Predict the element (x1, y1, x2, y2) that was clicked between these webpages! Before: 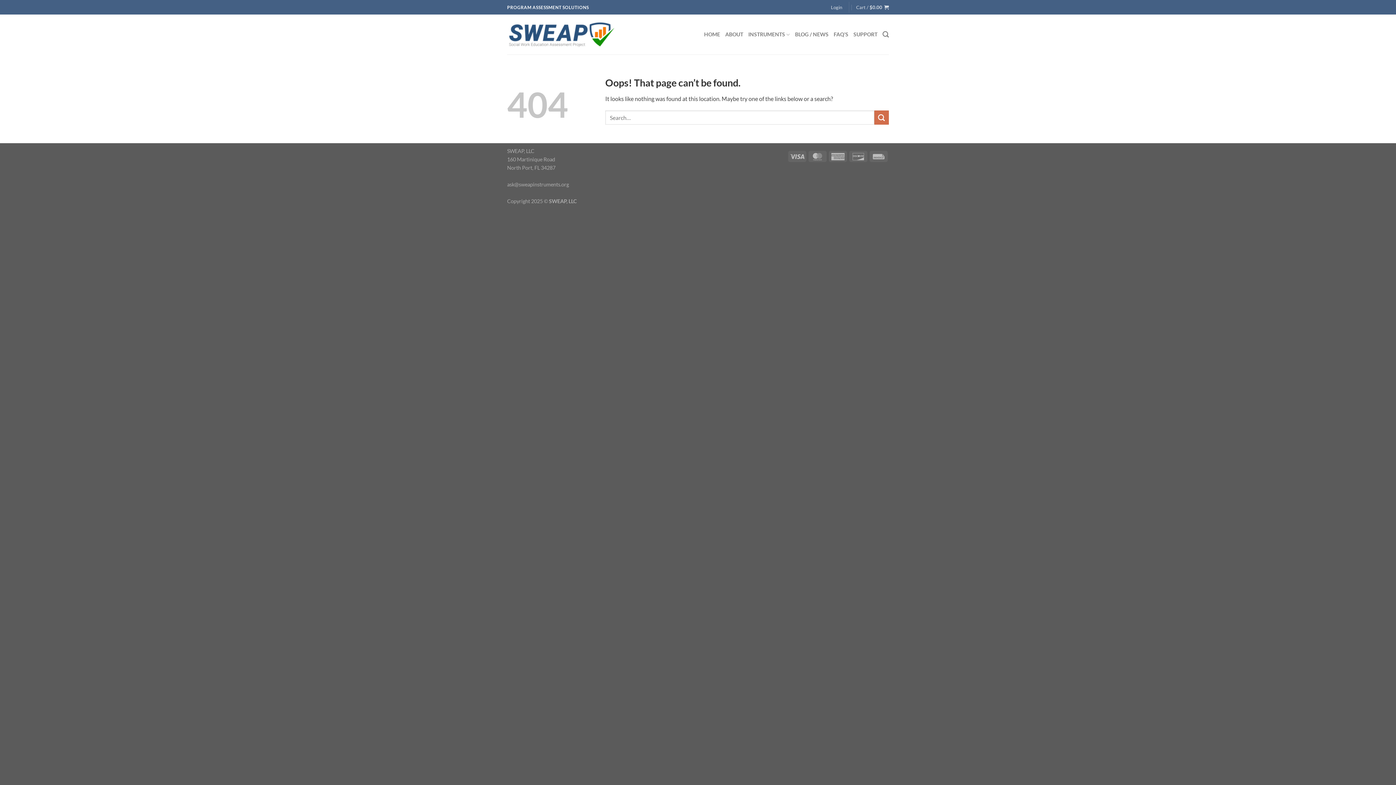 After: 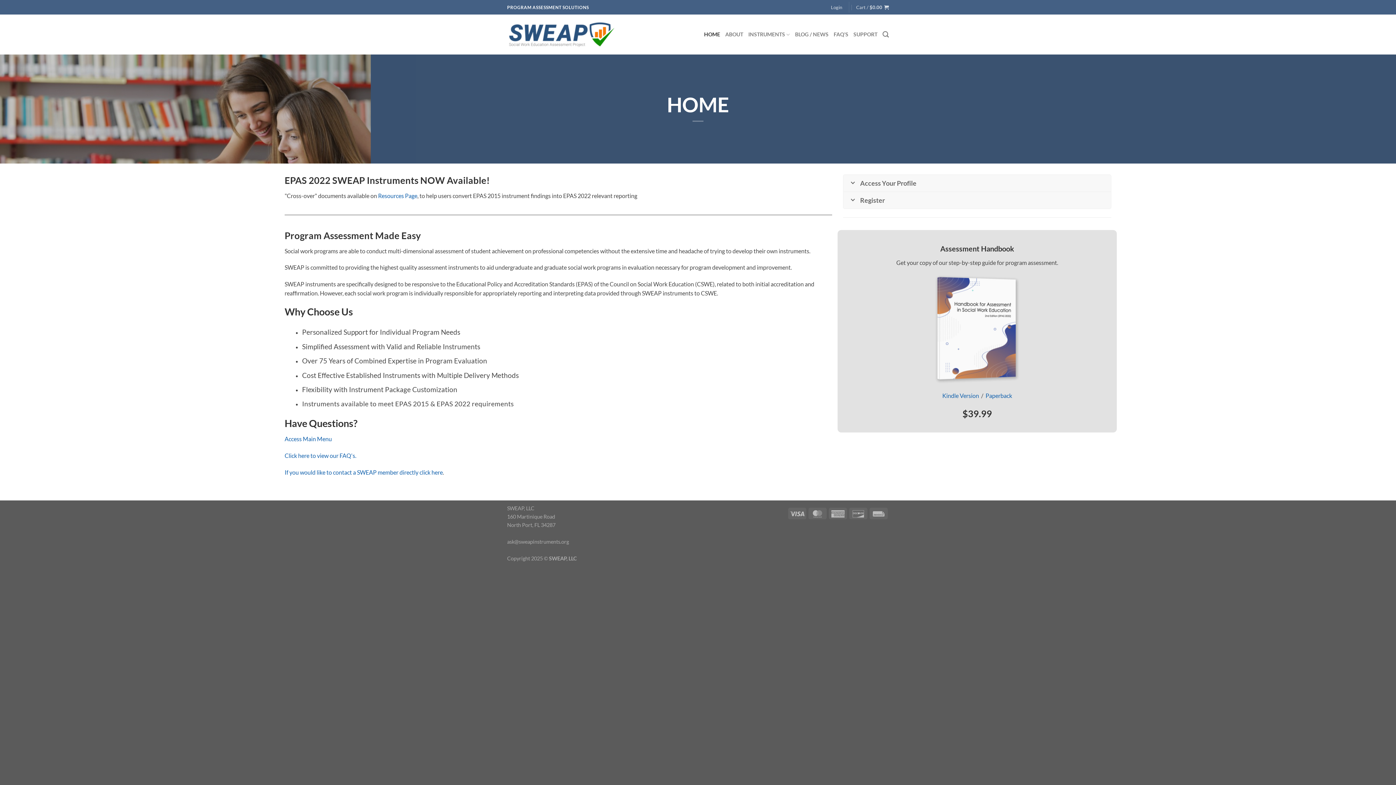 Action: bbox: (507, 20, 617, 48)